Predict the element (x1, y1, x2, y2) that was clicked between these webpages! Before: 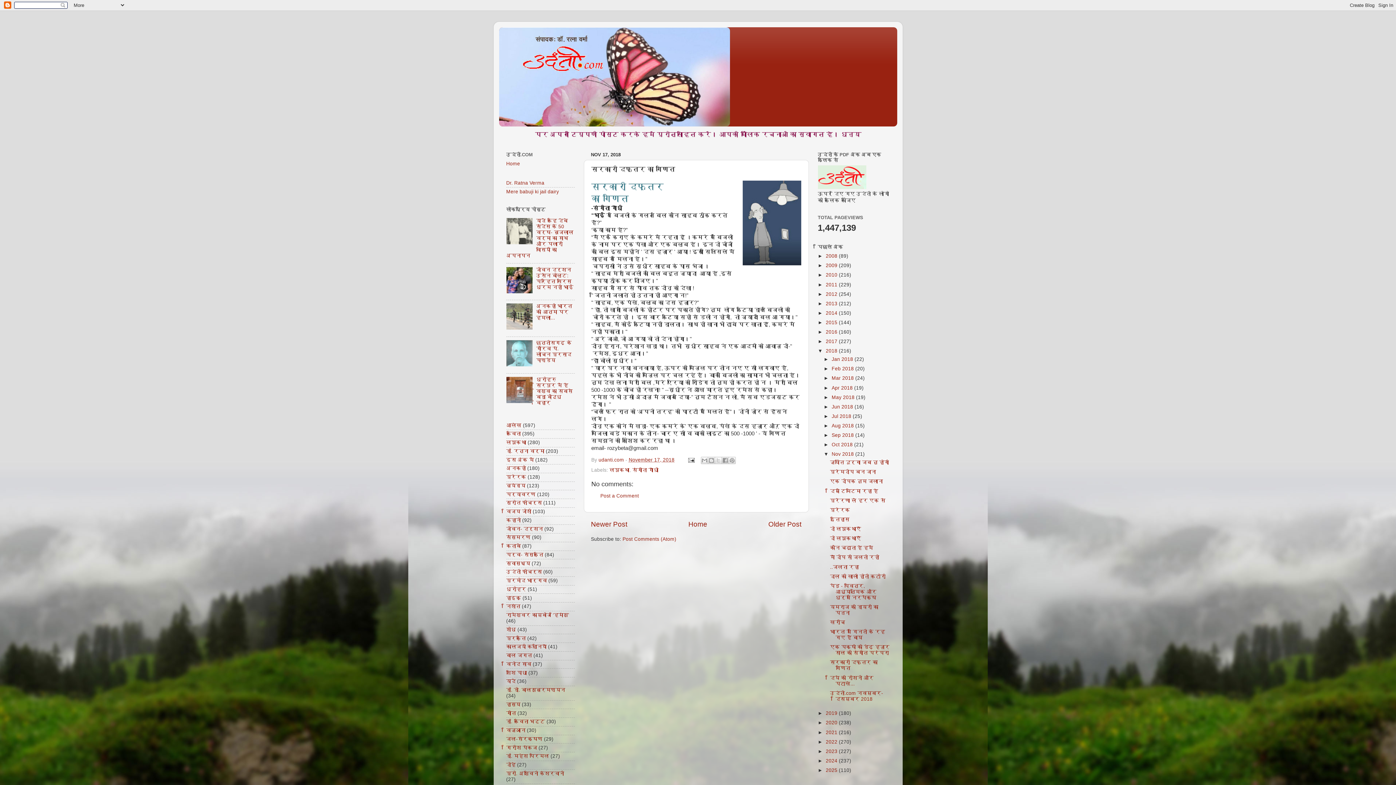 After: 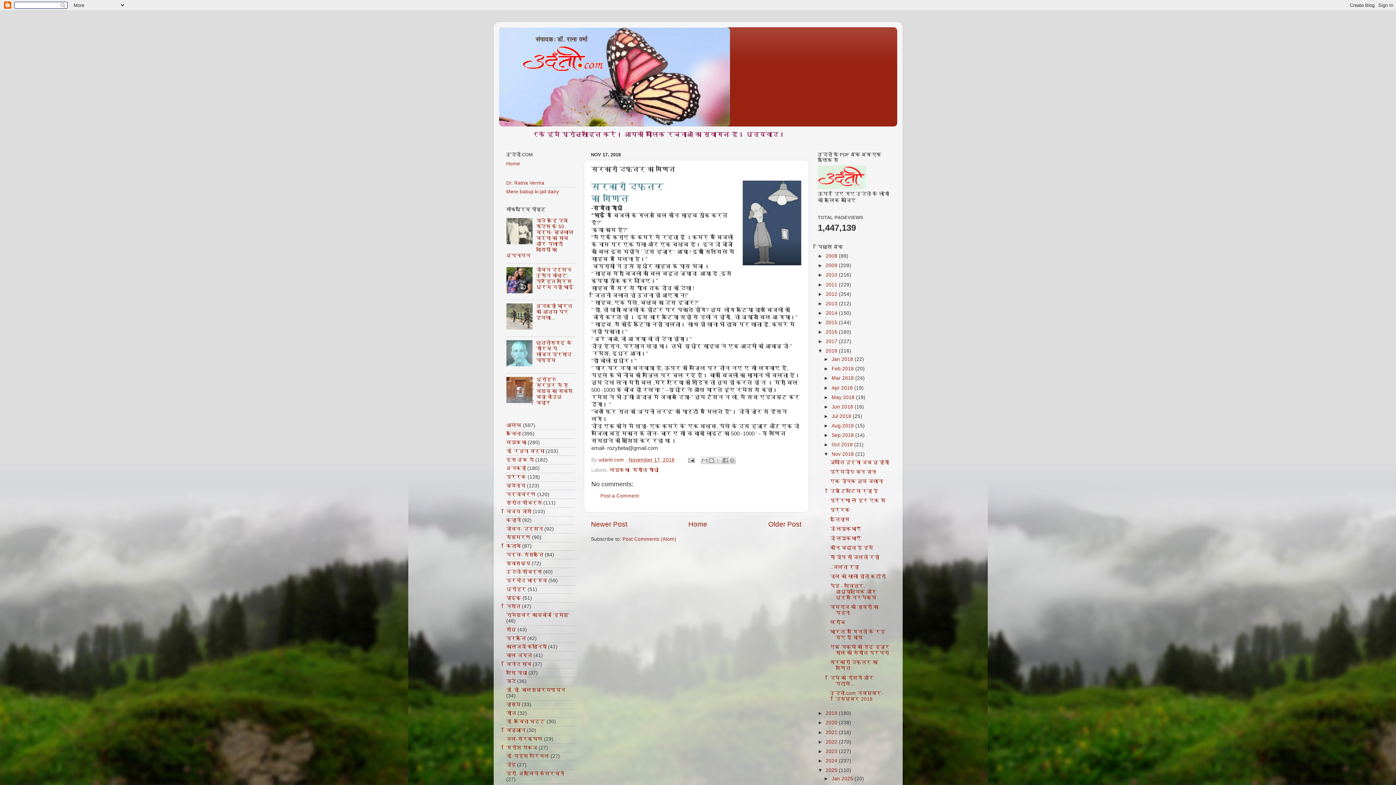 Action: label: ►   bbox: (818, 768, 826, 773)